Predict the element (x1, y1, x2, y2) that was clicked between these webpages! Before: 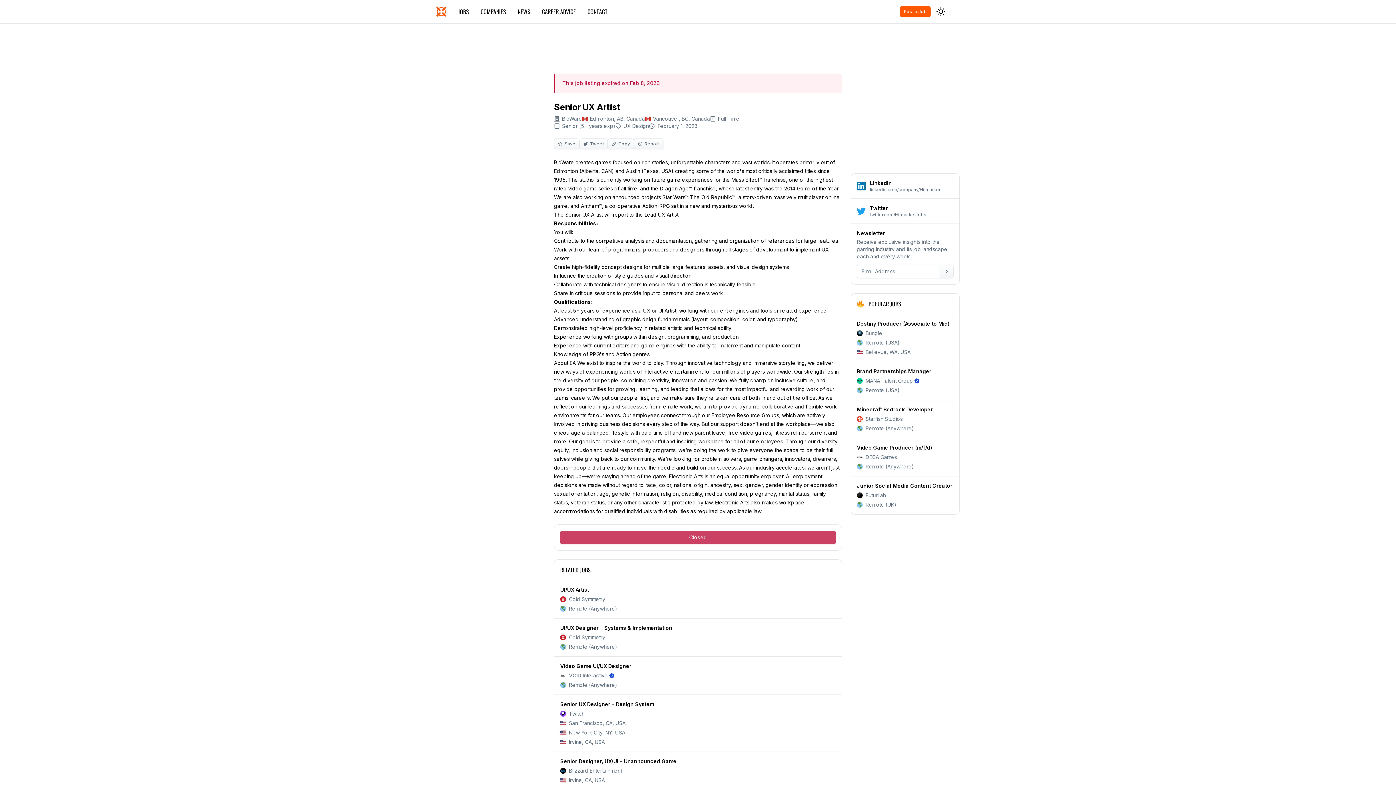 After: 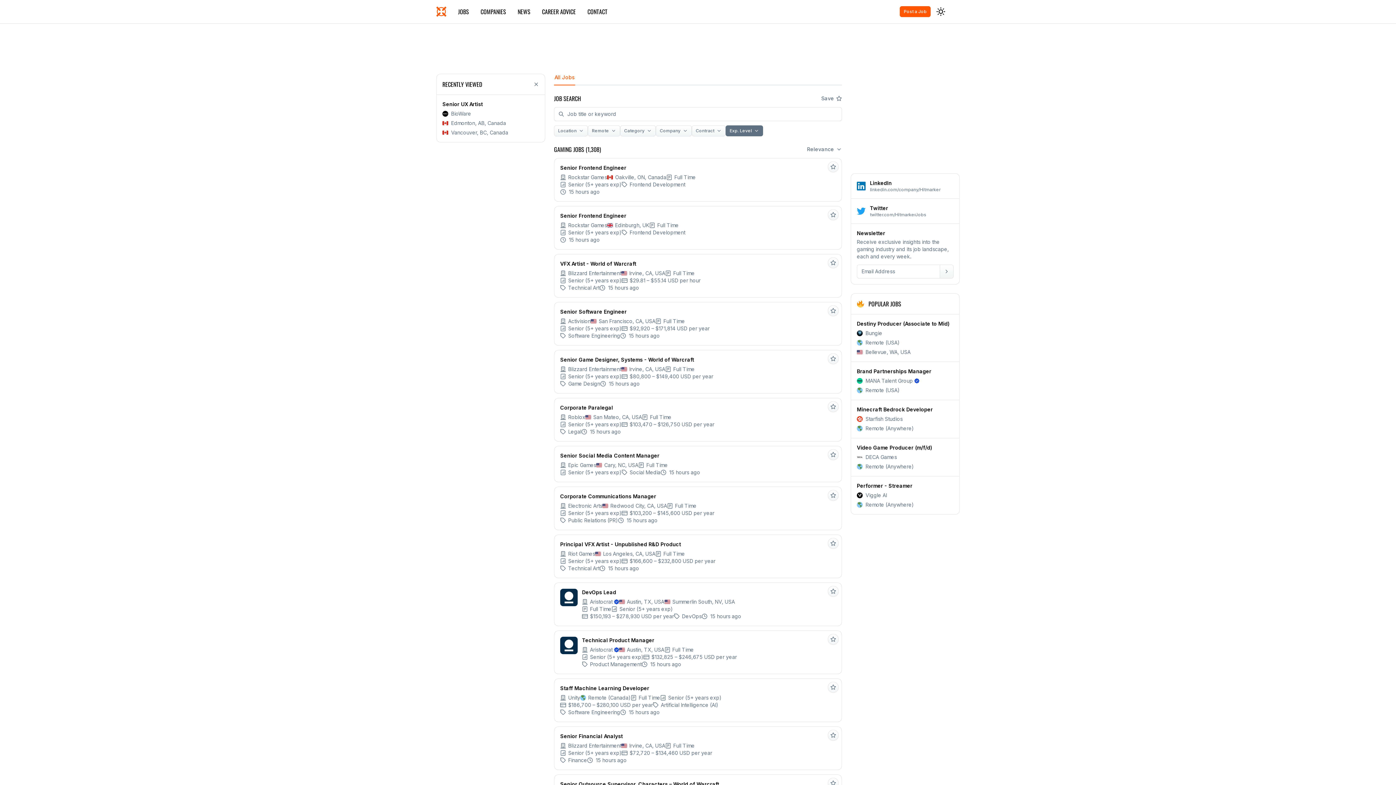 Action: bbox: (562, 122, 615, 129) label: Senior (5+ years exp)